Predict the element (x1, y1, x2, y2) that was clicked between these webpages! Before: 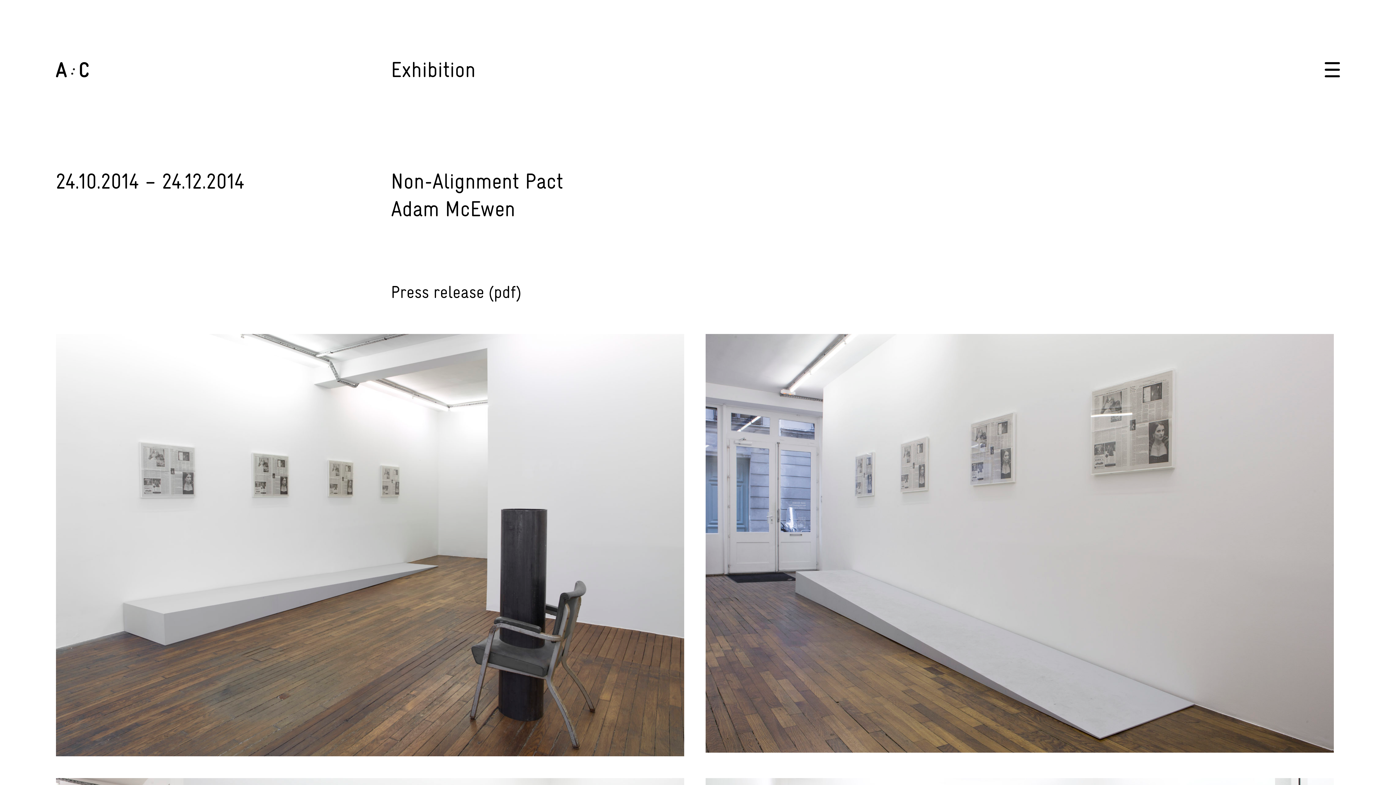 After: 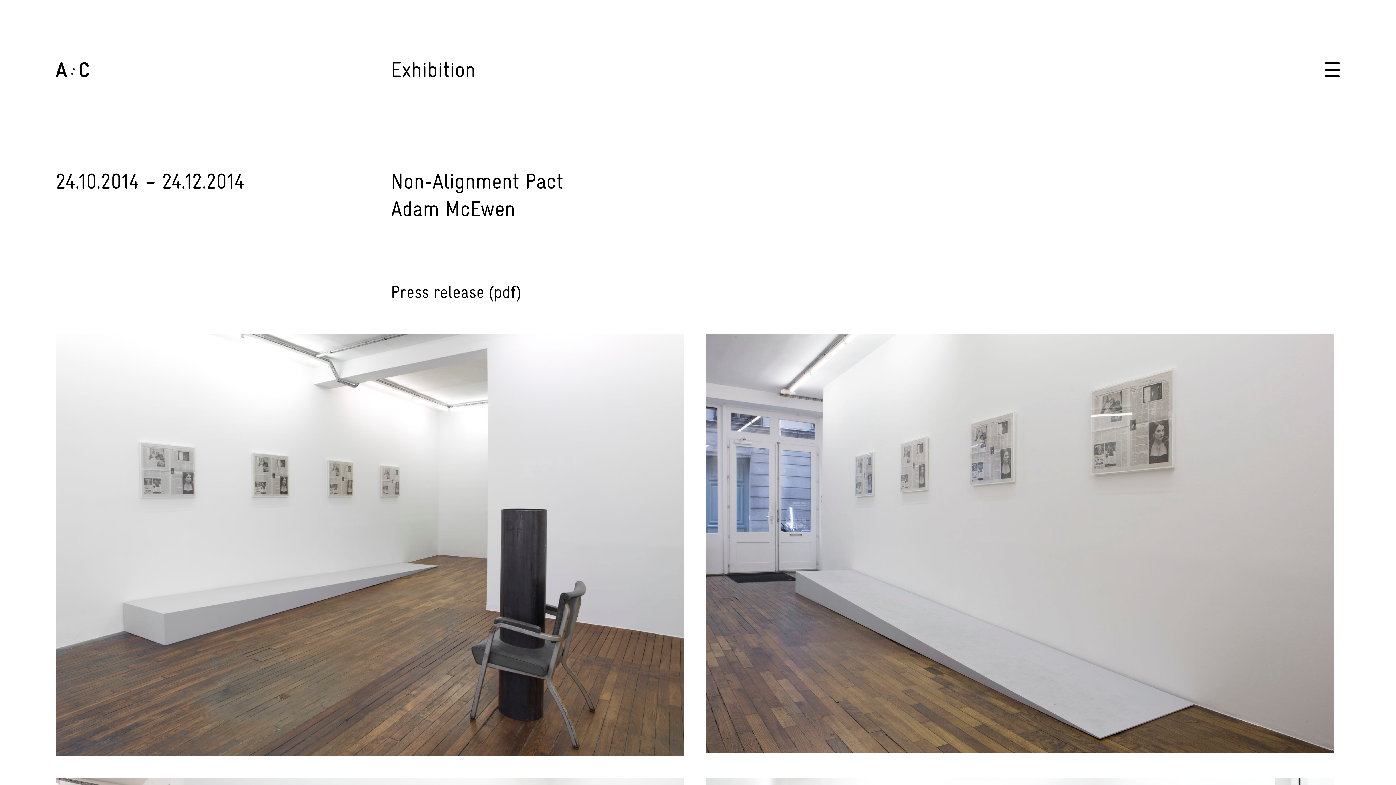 Action: bbox: (390, 278, 521, 306) label: Press release (pdf)